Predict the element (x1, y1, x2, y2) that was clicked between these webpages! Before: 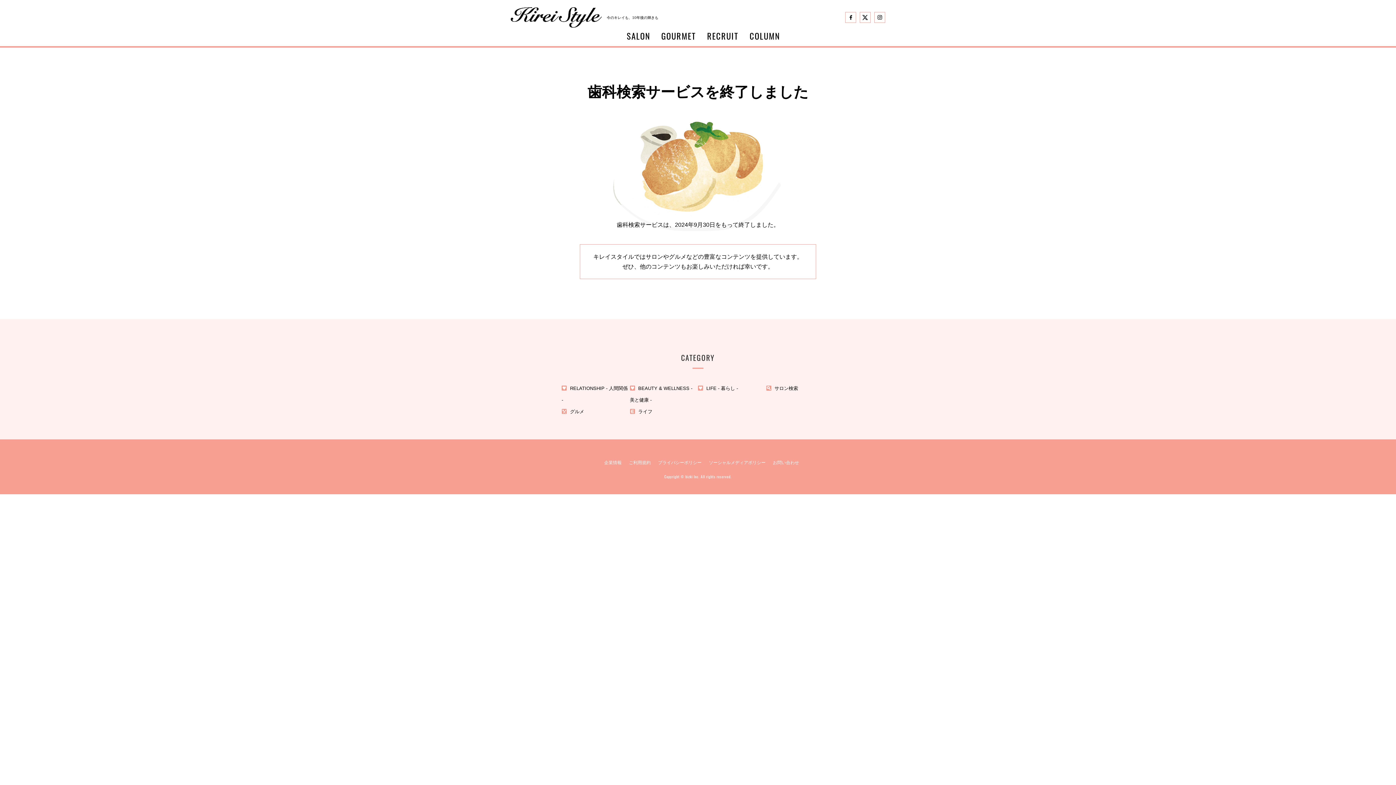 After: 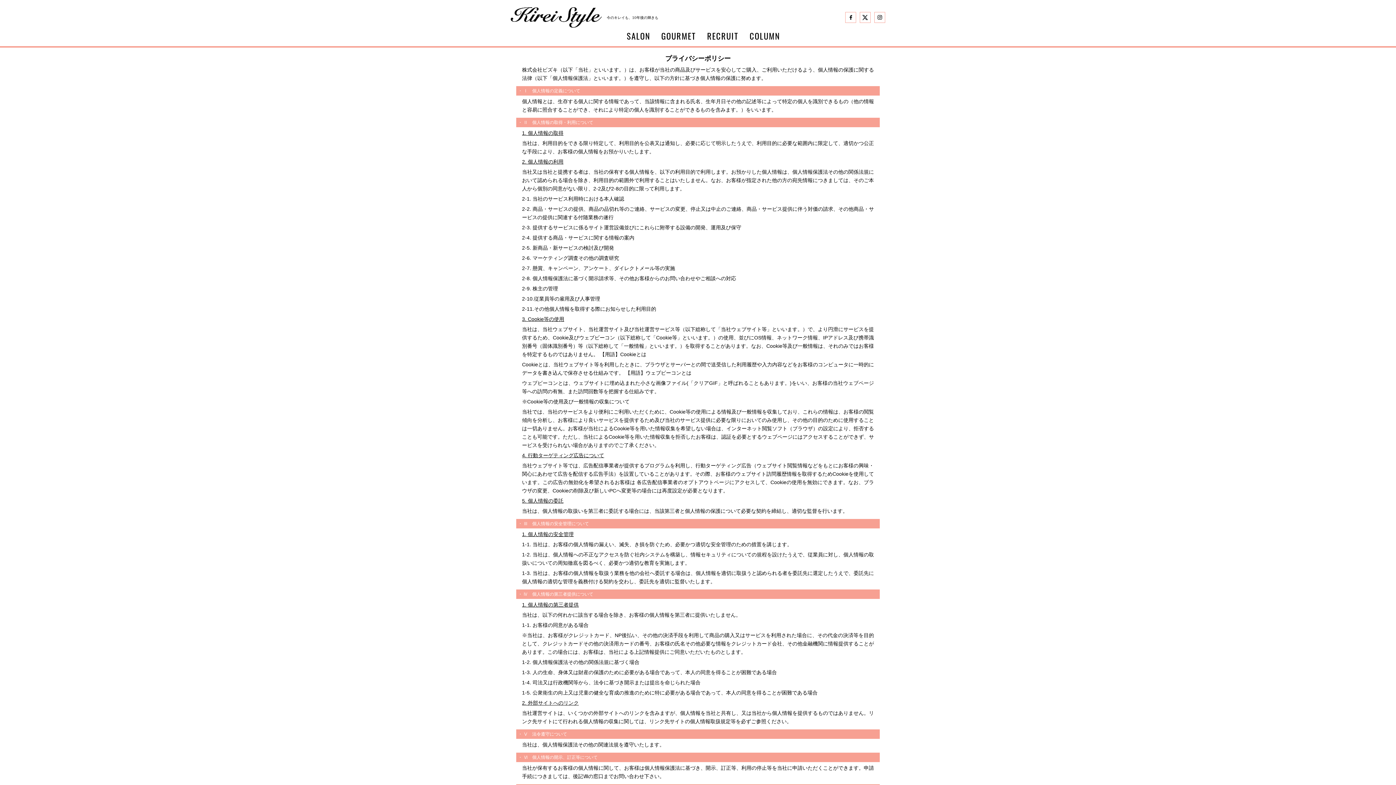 Action: bbox: (658, 460, 701, 465) label: プライバシーポリシー